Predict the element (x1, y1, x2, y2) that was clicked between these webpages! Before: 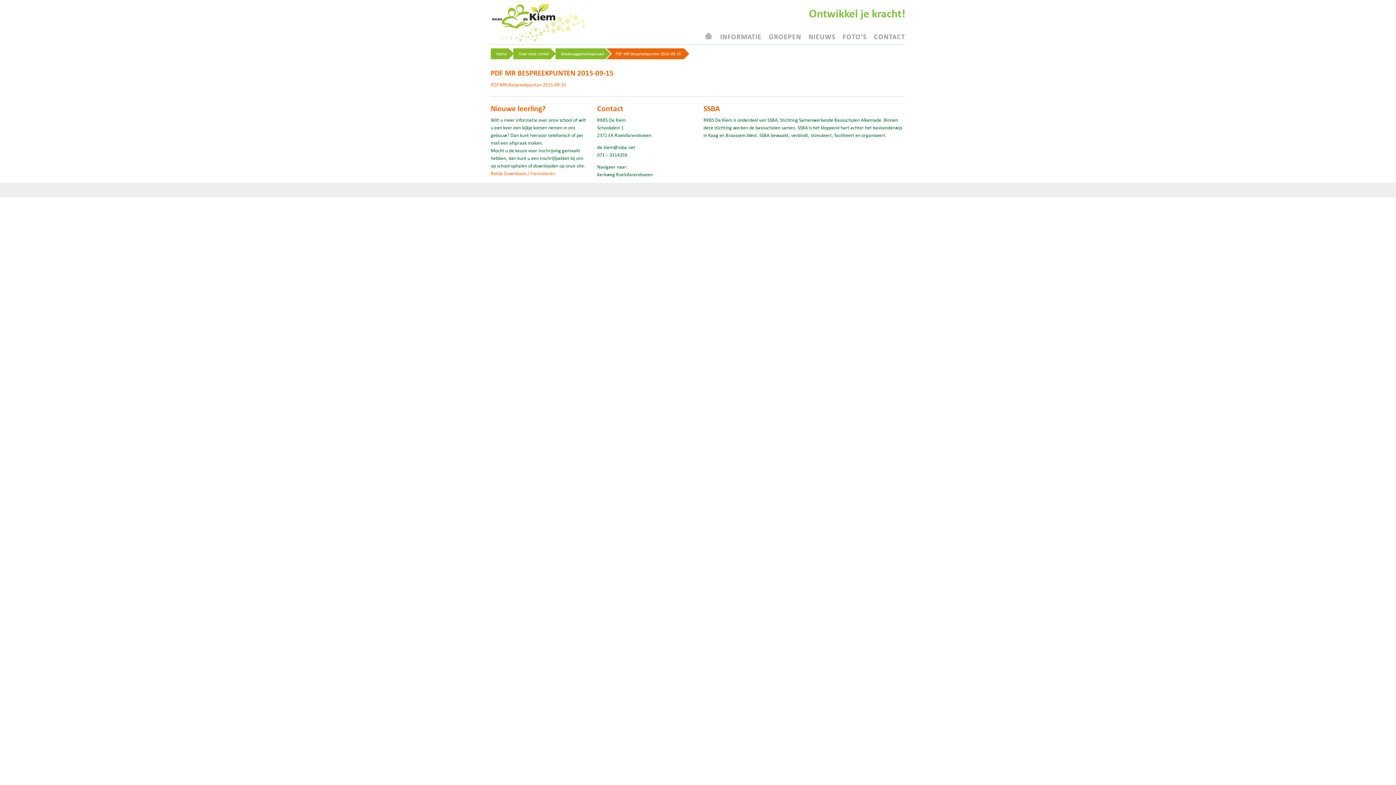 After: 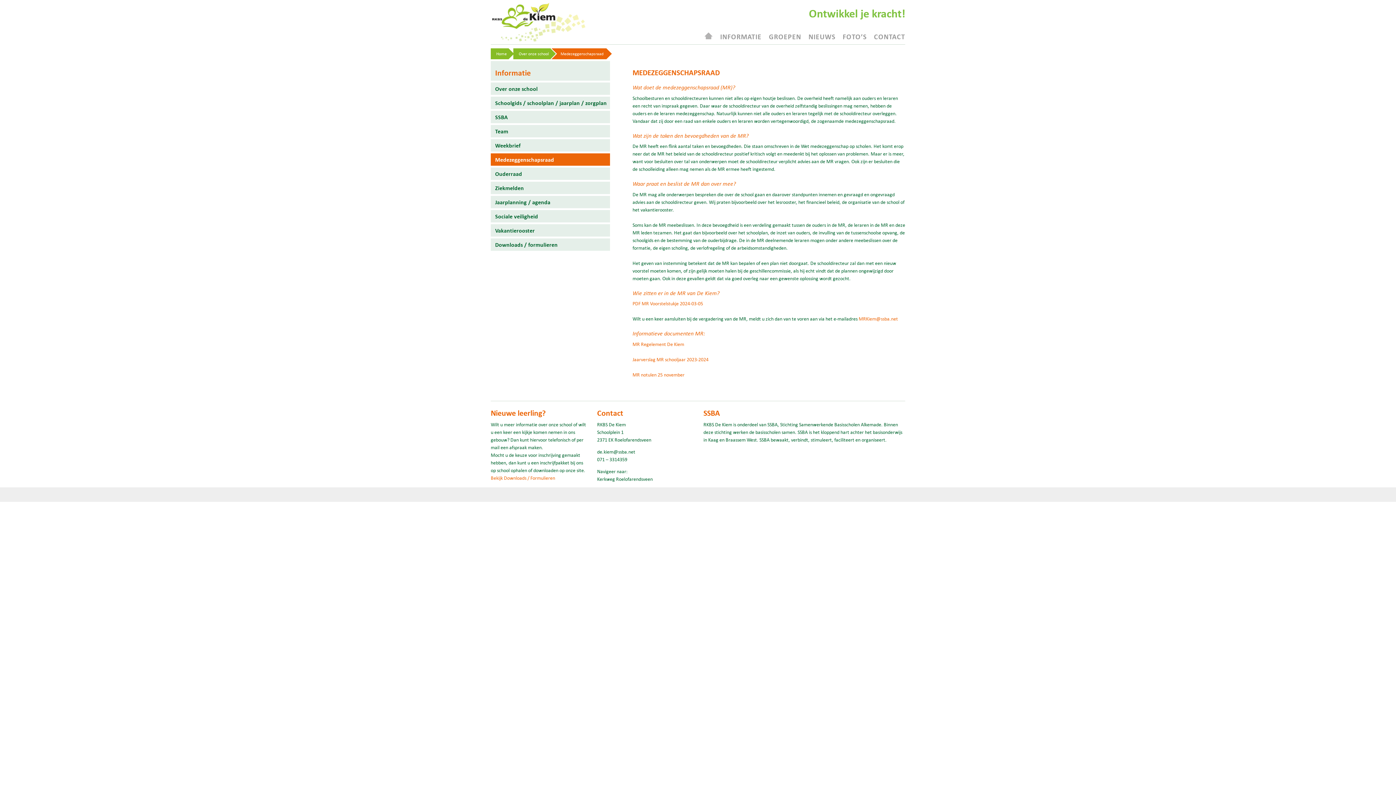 Action: bbox: (555, 48, 605, 59) label: Medezeggenschapsraad